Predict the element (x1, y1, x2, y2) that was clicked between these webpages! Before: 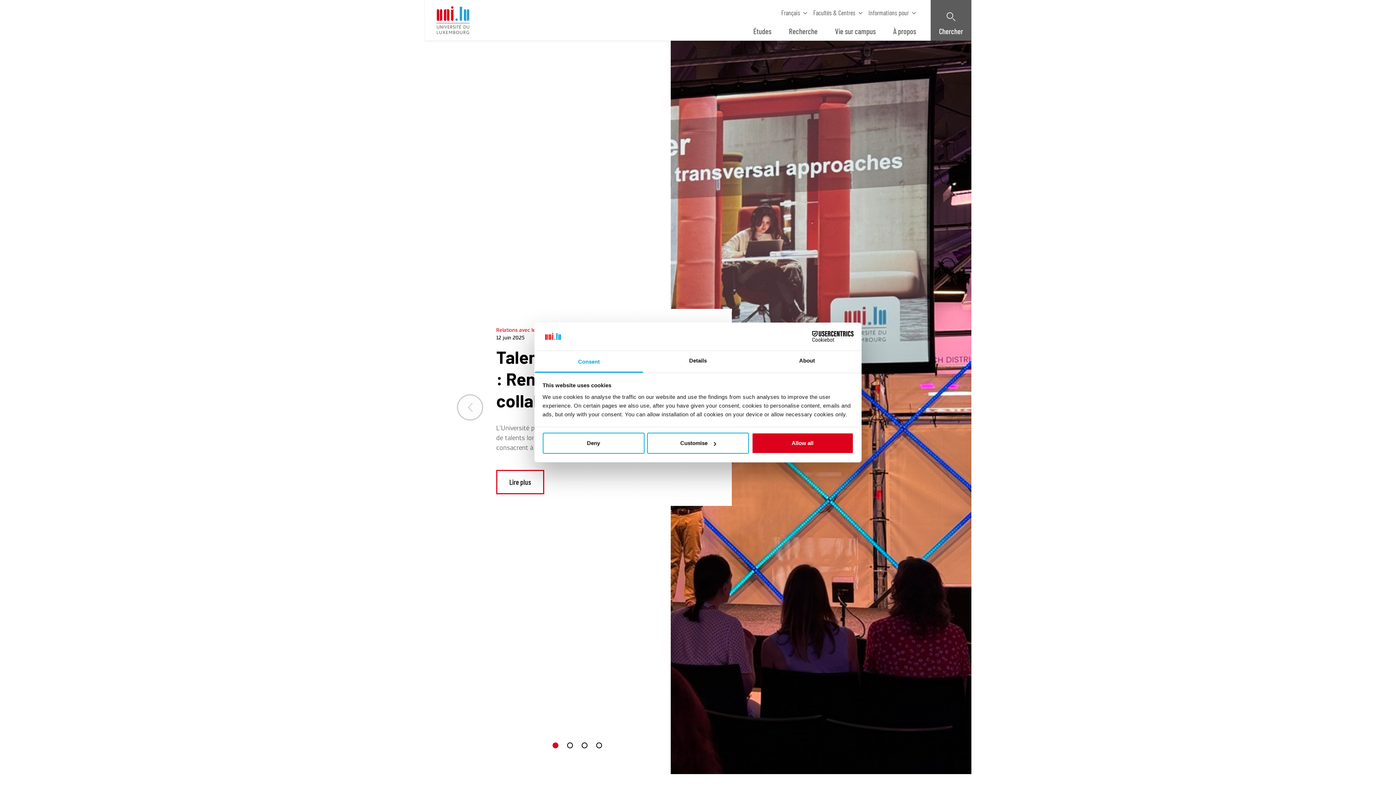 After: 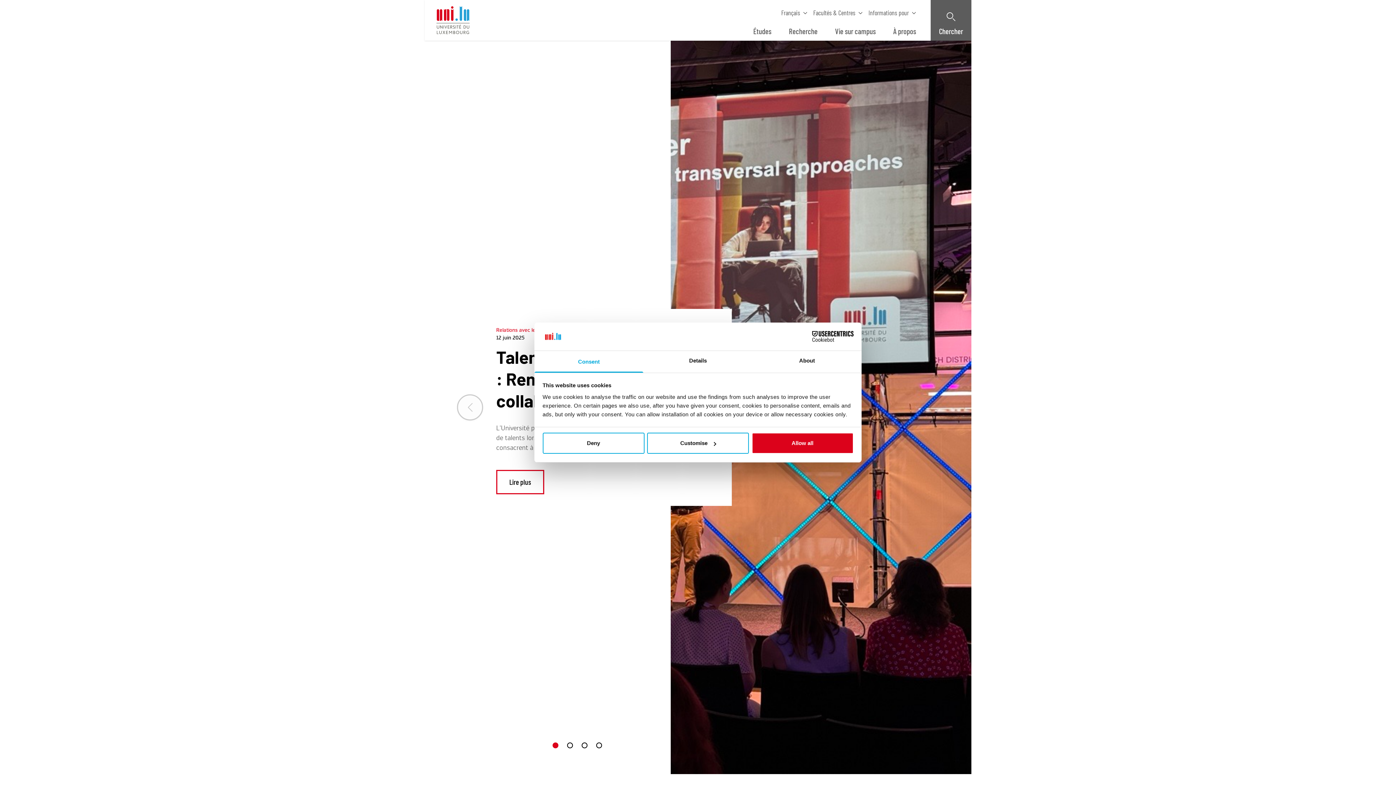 Action: label: UNI EN bbox: (436, 6, 470, 34)